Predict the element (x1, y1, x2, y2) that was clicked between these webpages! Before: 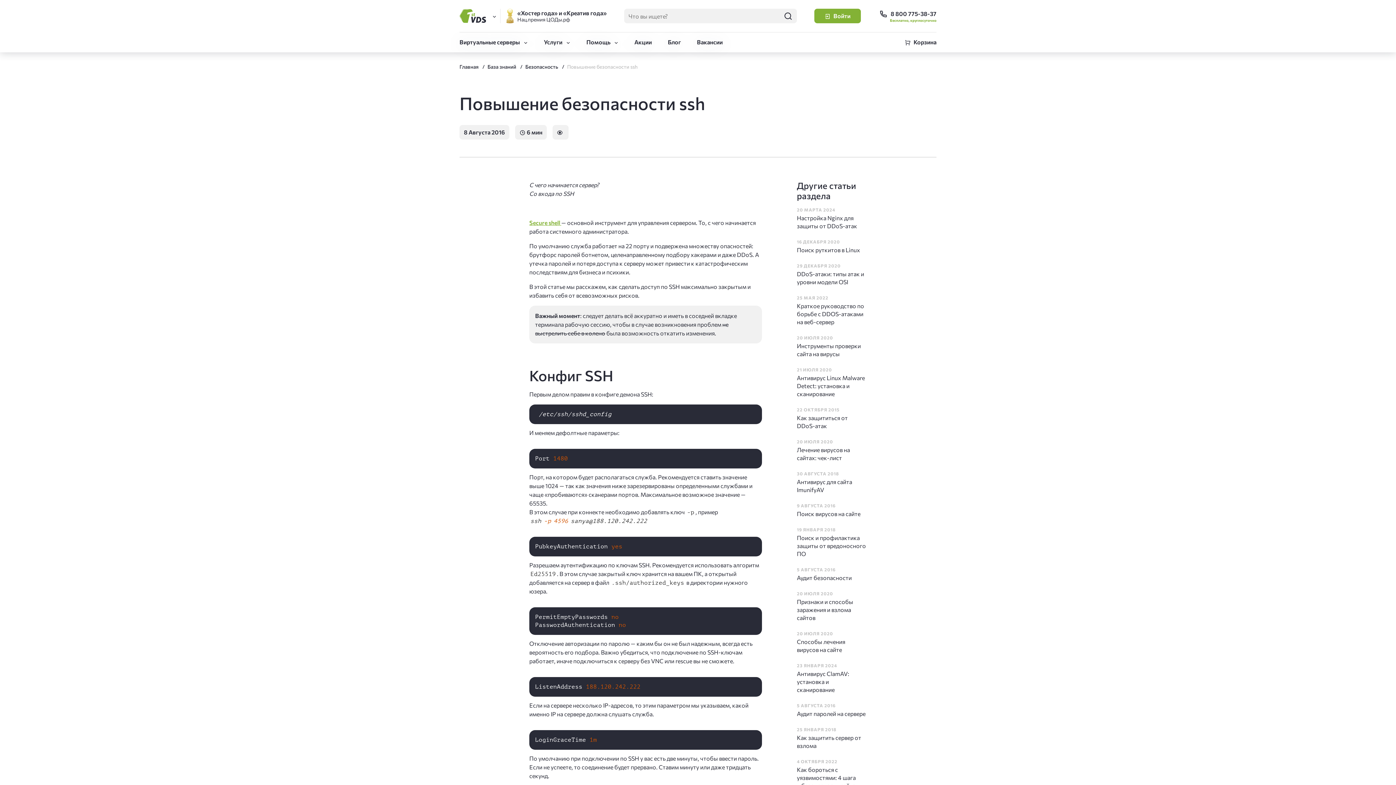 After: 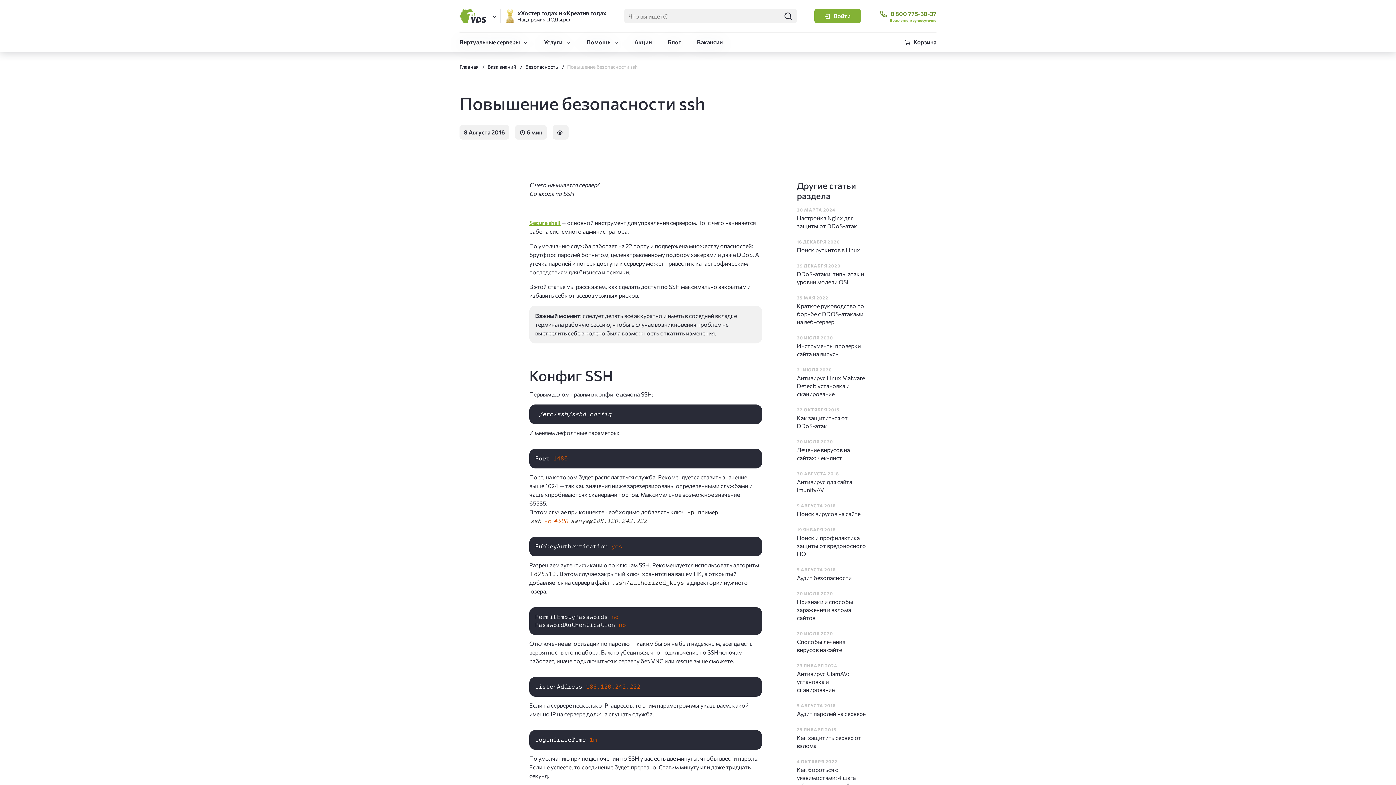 Action: bbox: (879, 9, 936, 18) label: 8 800 775-38-37